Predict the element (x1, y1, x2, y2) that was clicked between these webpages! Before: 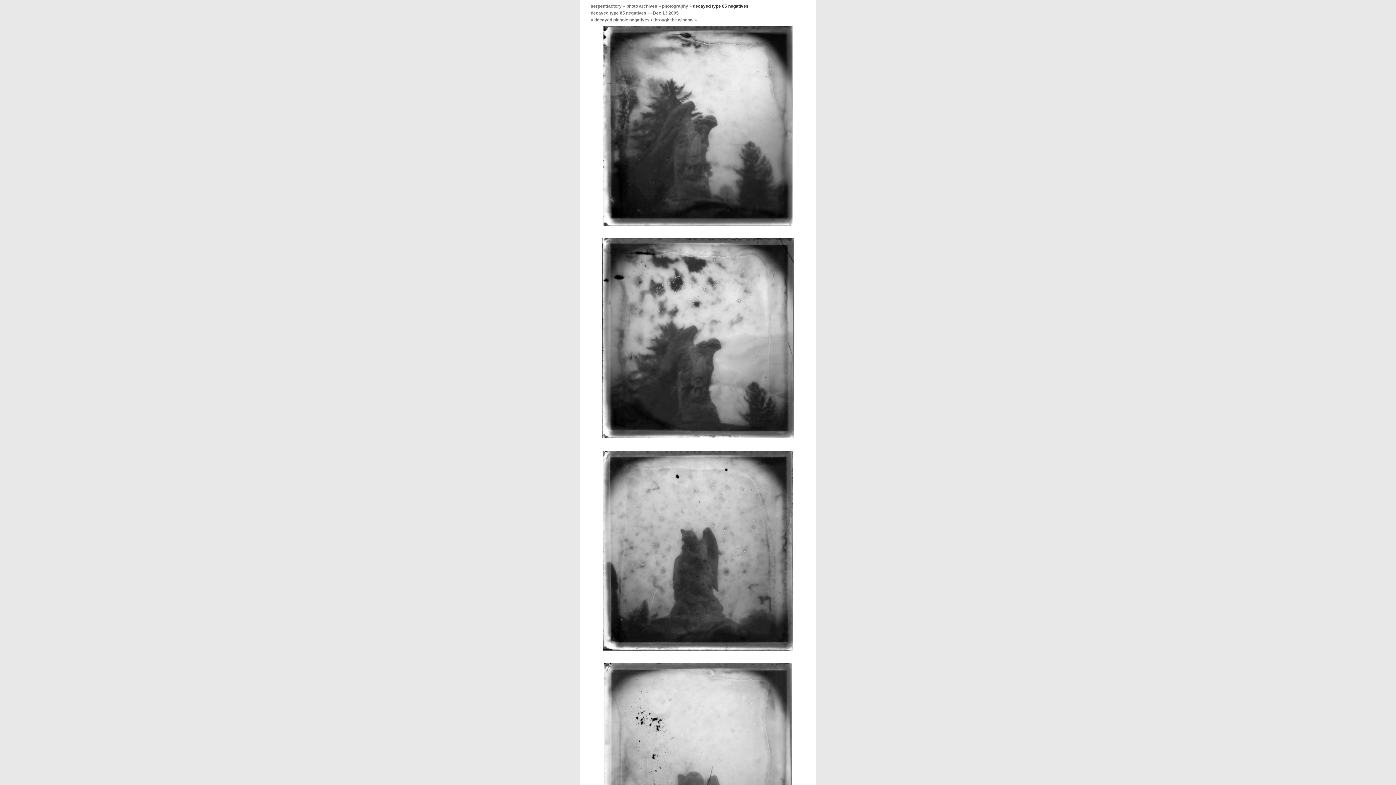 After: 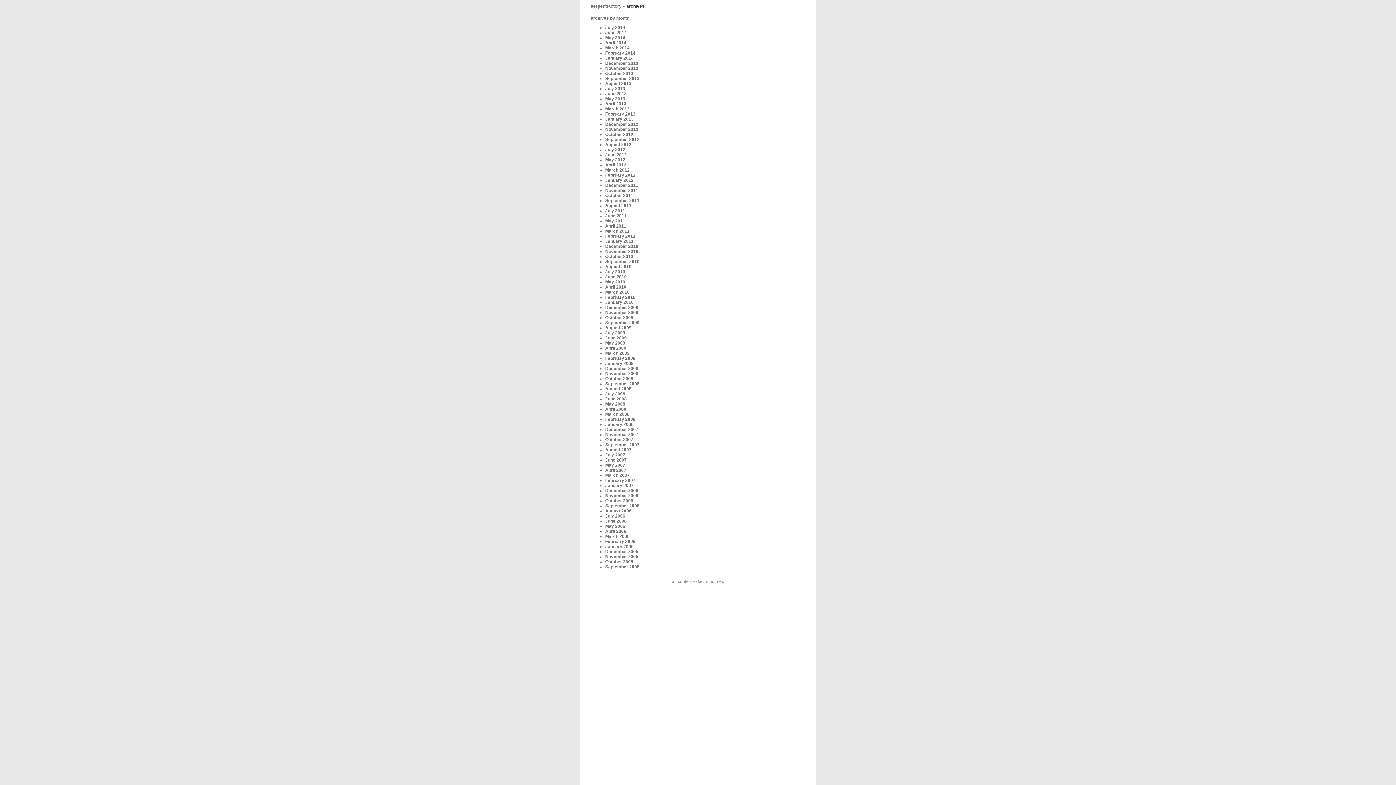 Action: bbox: (626, 1, 657, 8) label: photo archives